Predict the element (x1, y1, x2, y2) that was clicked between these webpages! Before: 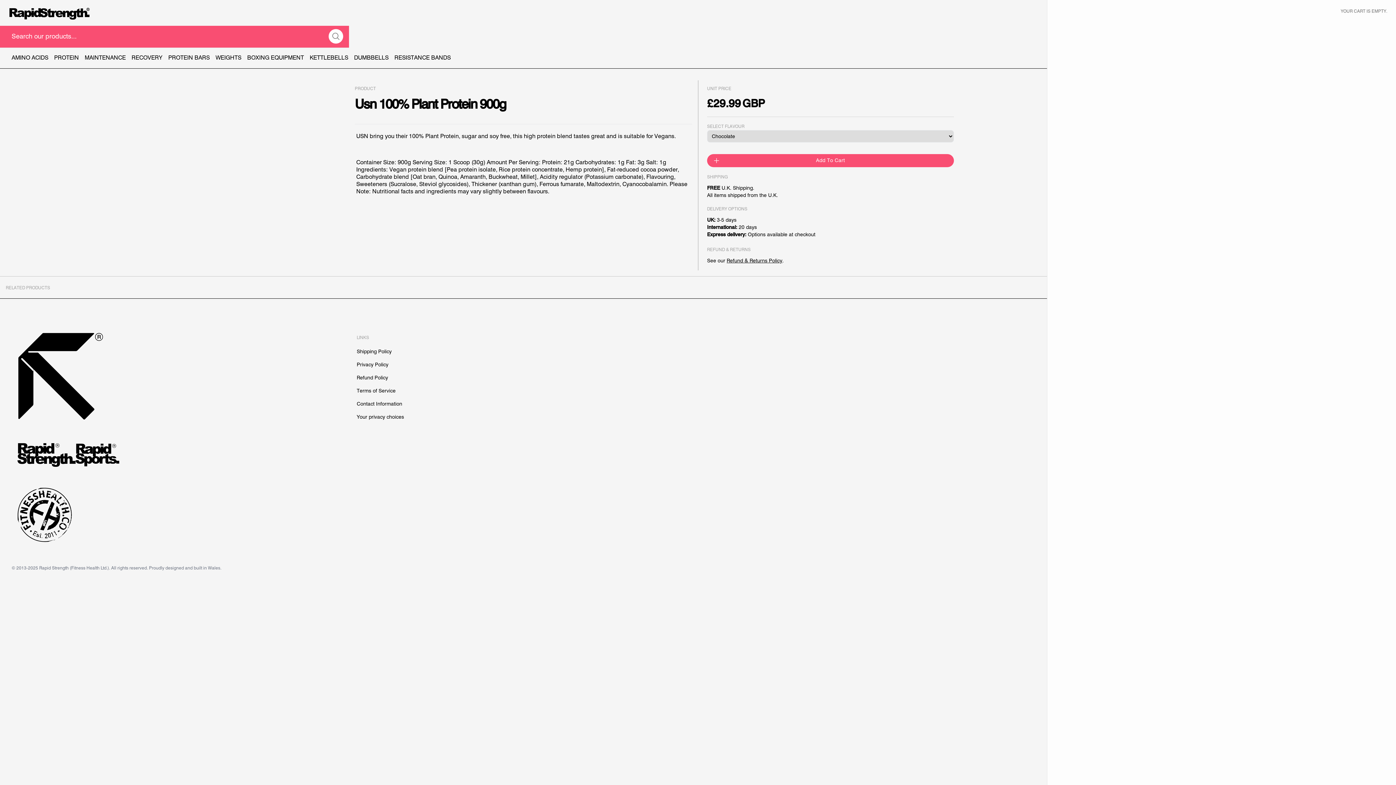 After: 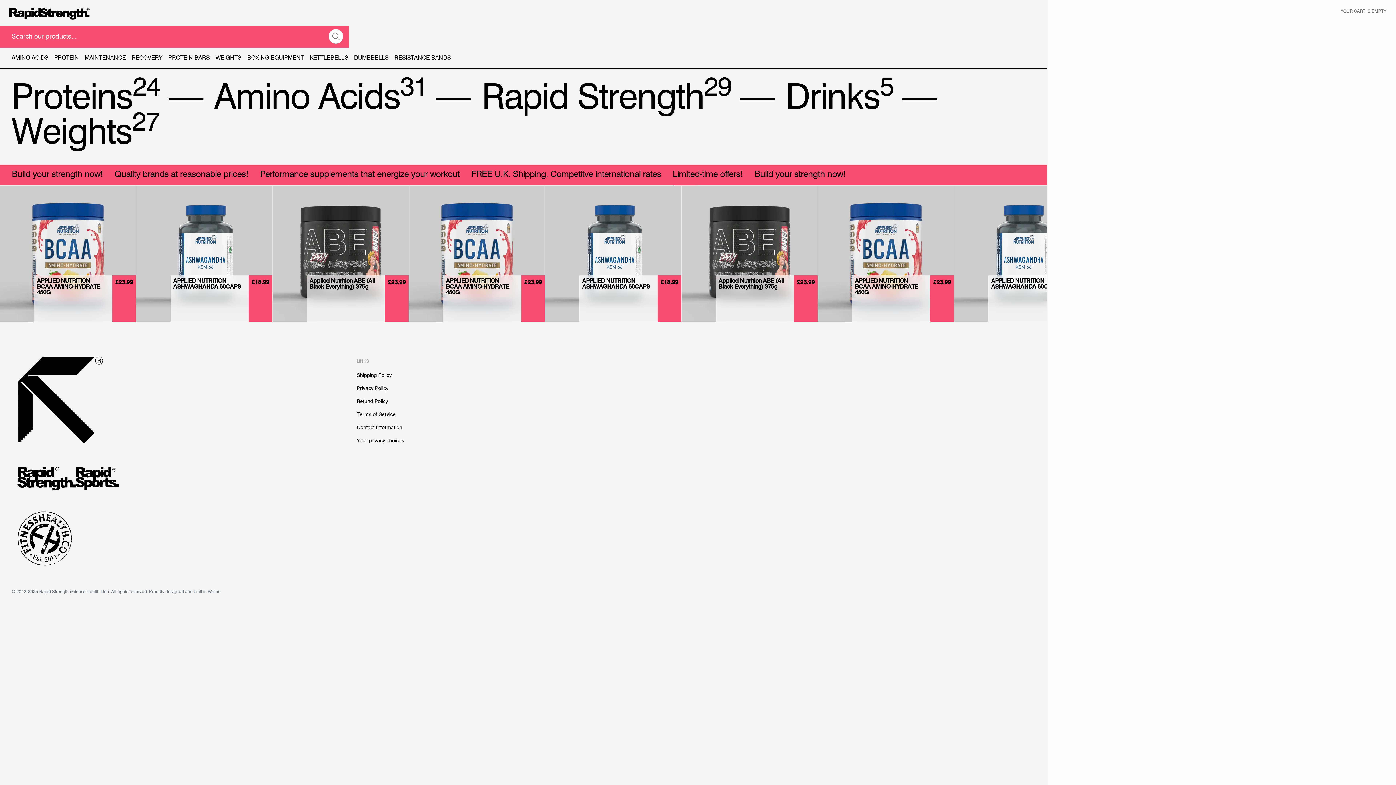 Action: bbox: (5, 5, 125, 20)